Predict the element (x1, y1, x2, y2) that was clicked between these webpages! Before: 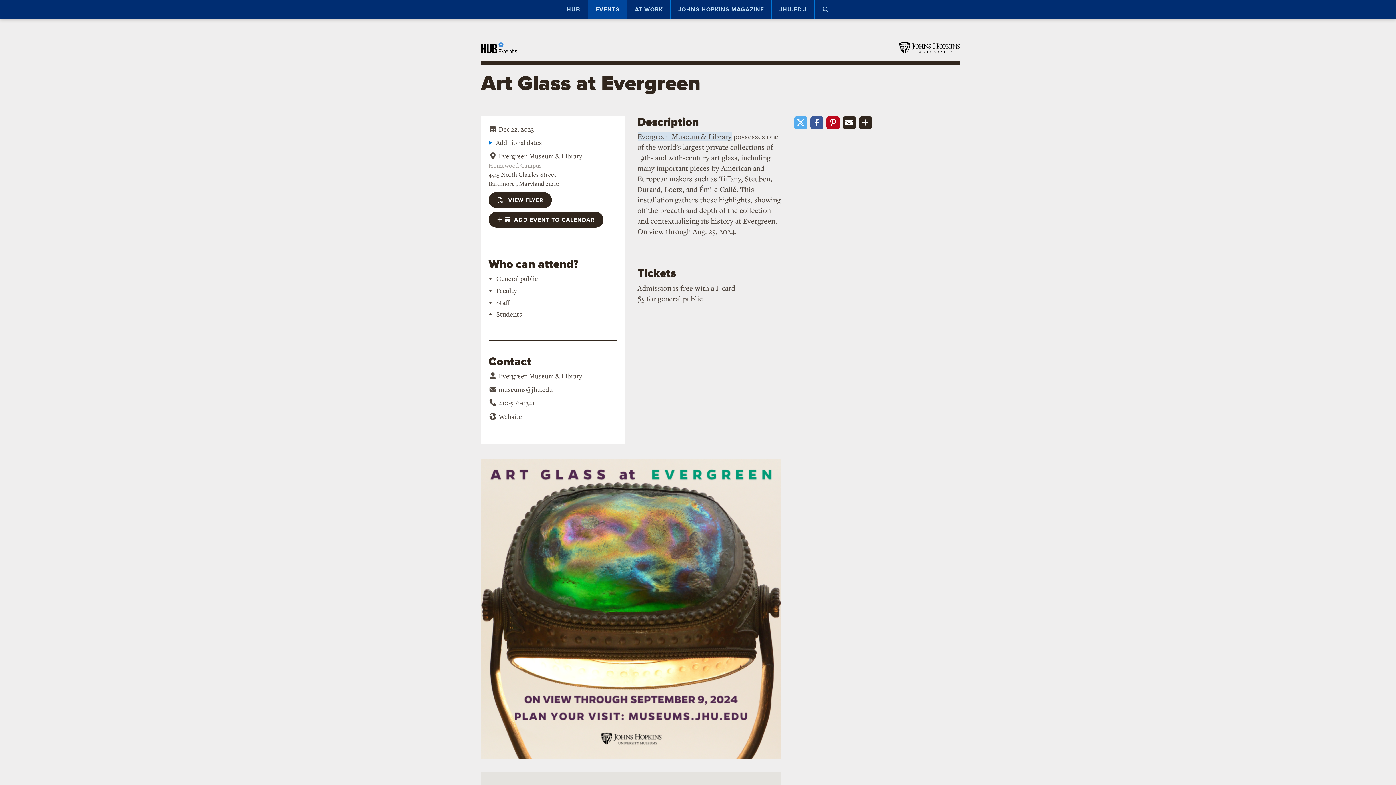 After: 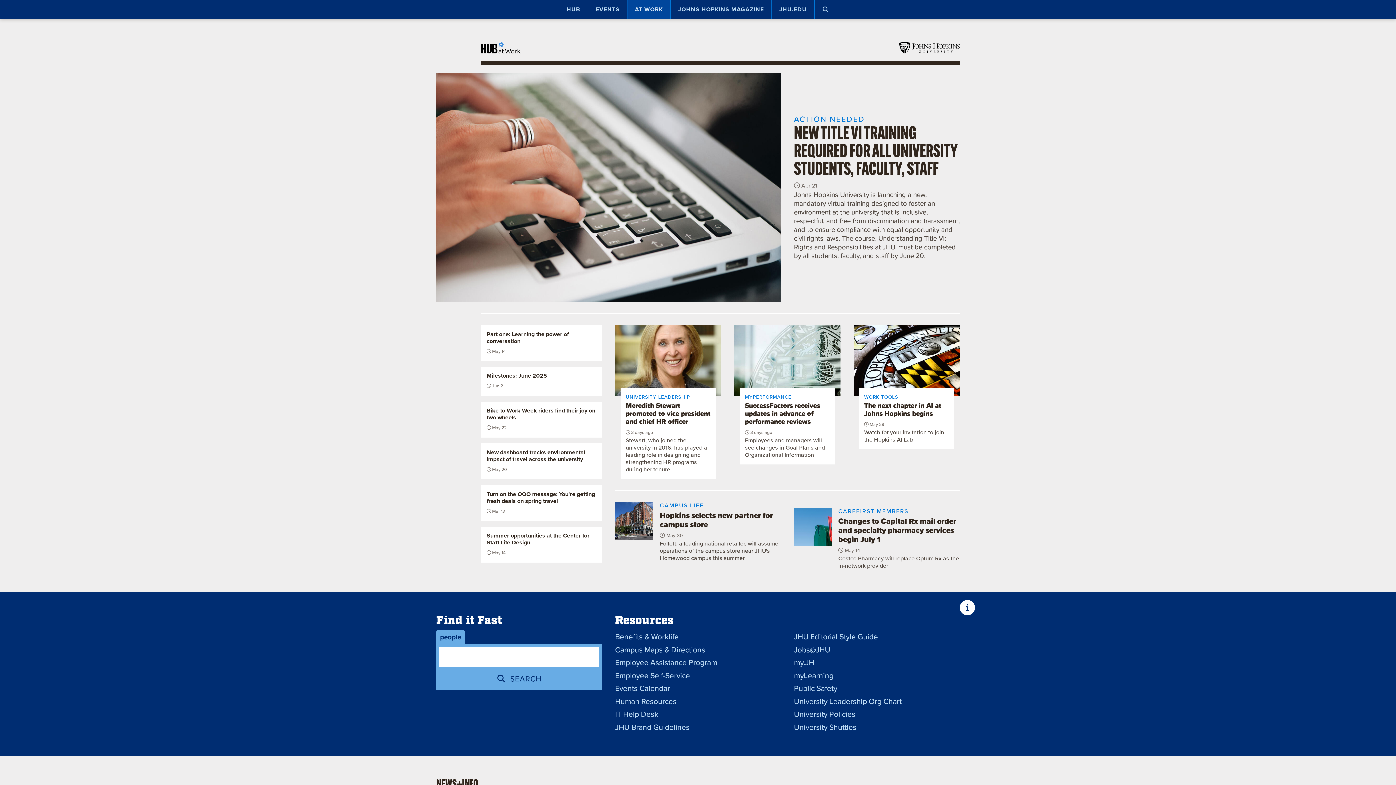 Action: bbox: (627, 0, 670, 19) label: AT WORK